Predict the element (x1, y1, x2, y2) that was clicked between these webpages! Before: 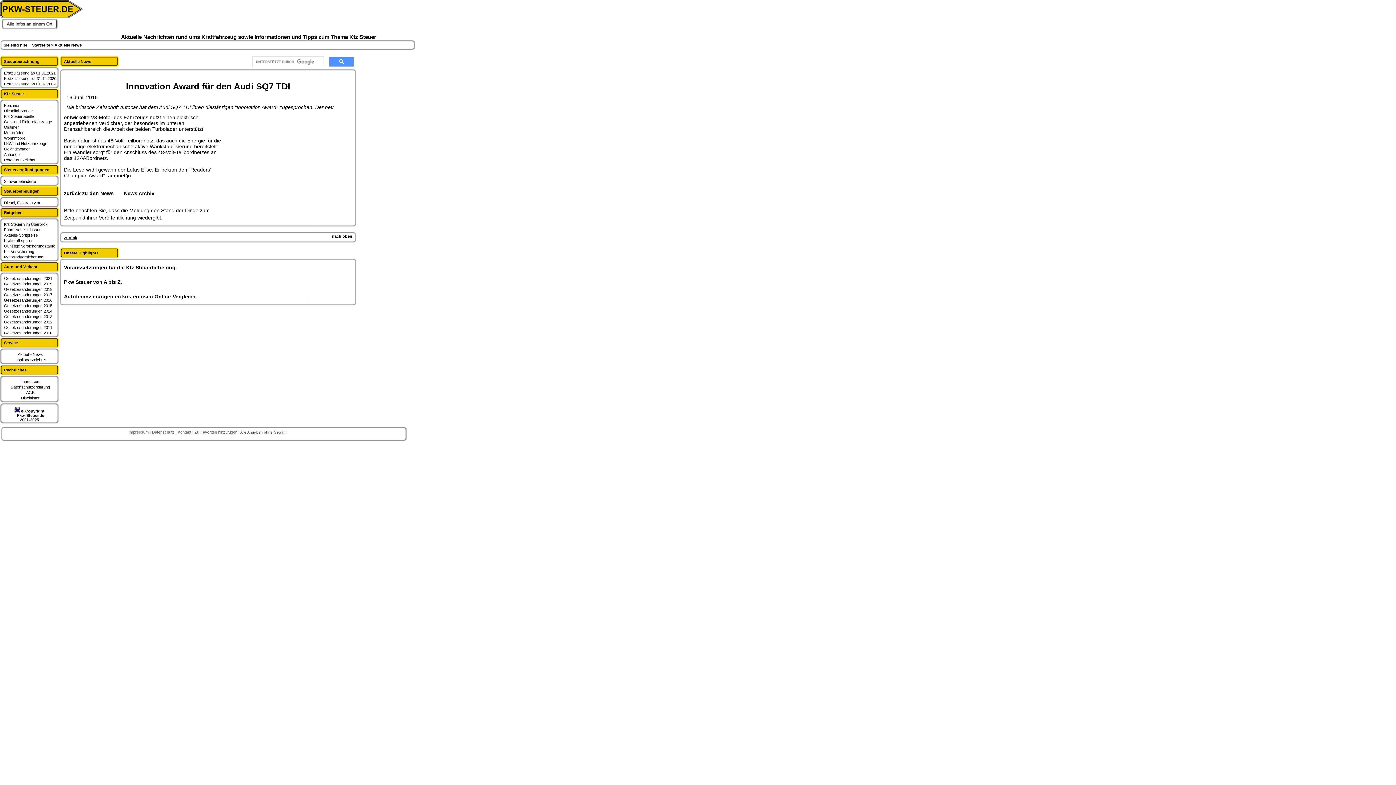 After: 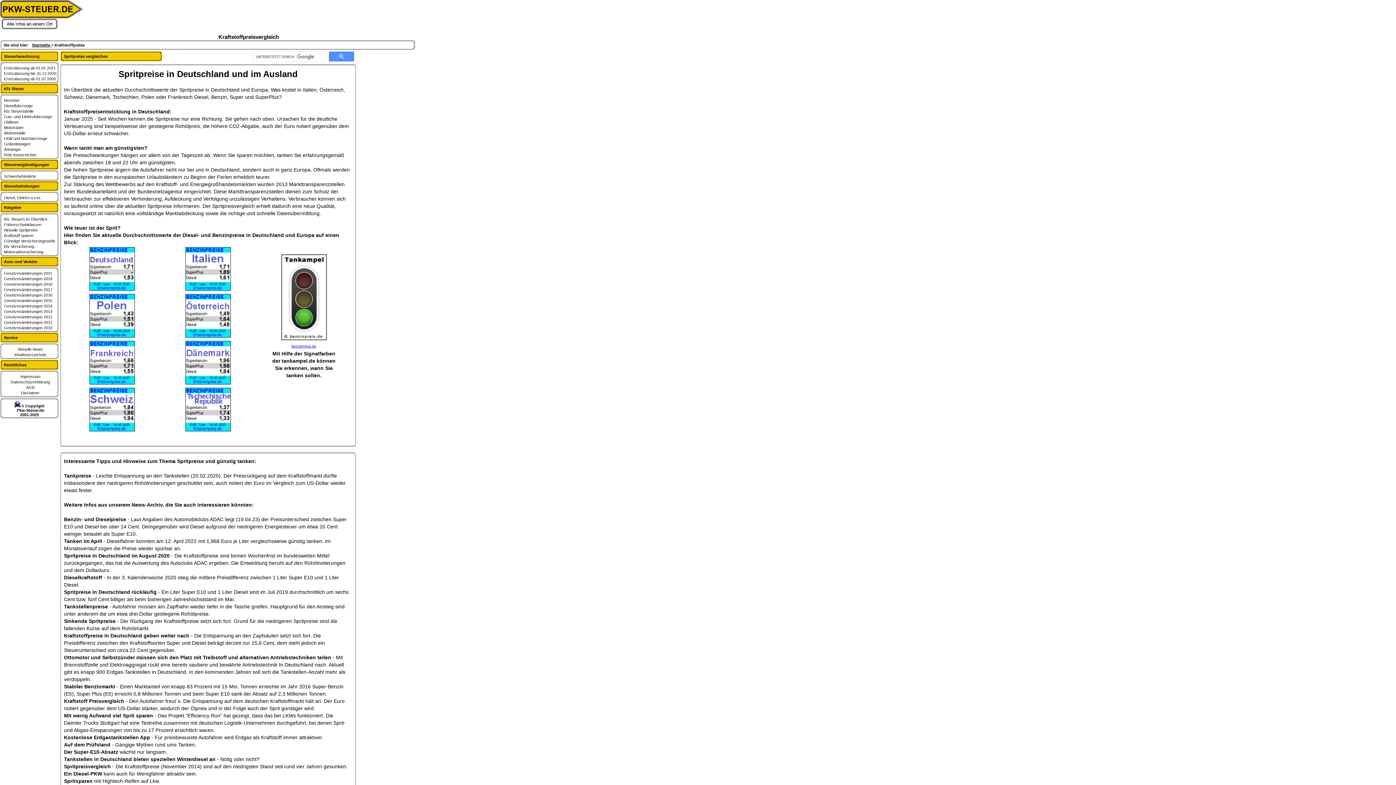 Action: label: Aktuelle Spritpreise bbox: (2, 233, 37, 237)